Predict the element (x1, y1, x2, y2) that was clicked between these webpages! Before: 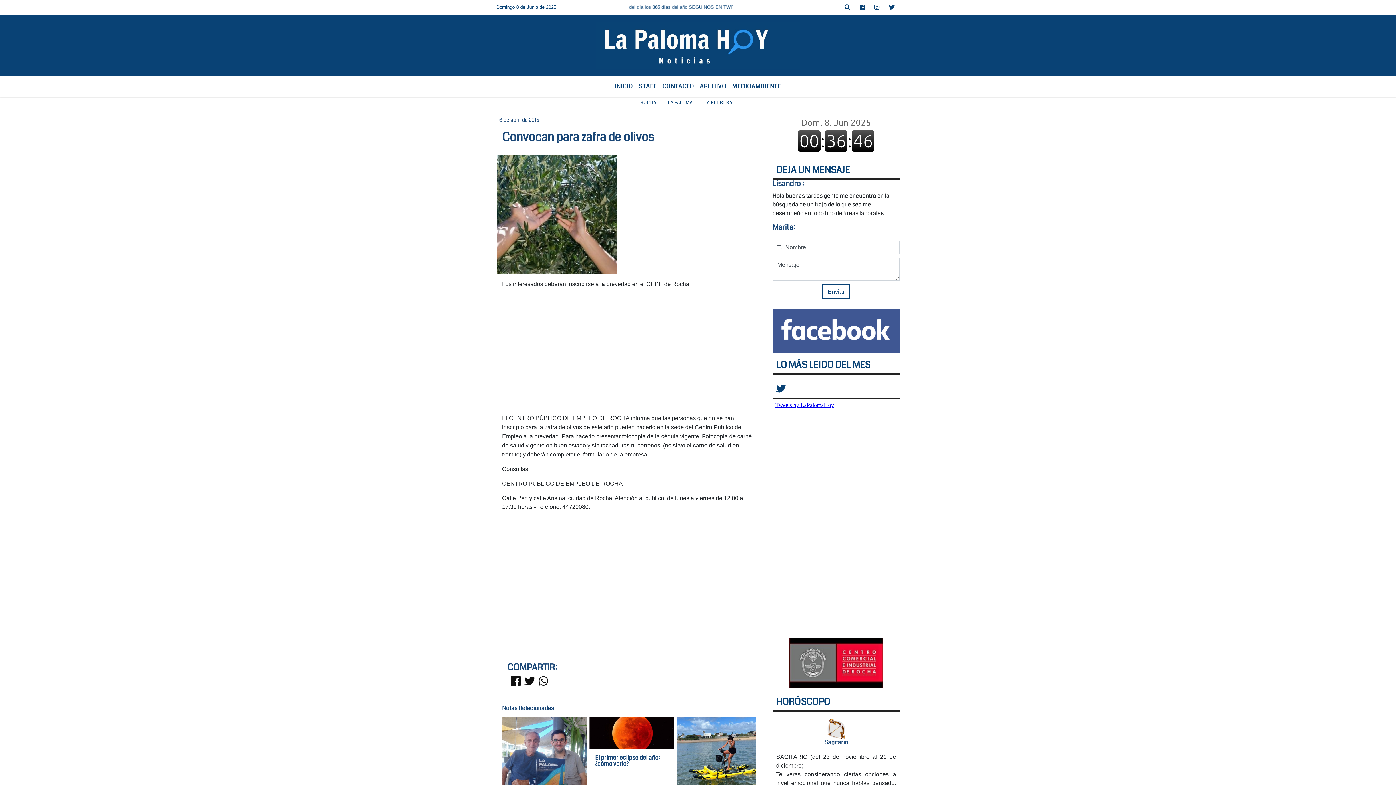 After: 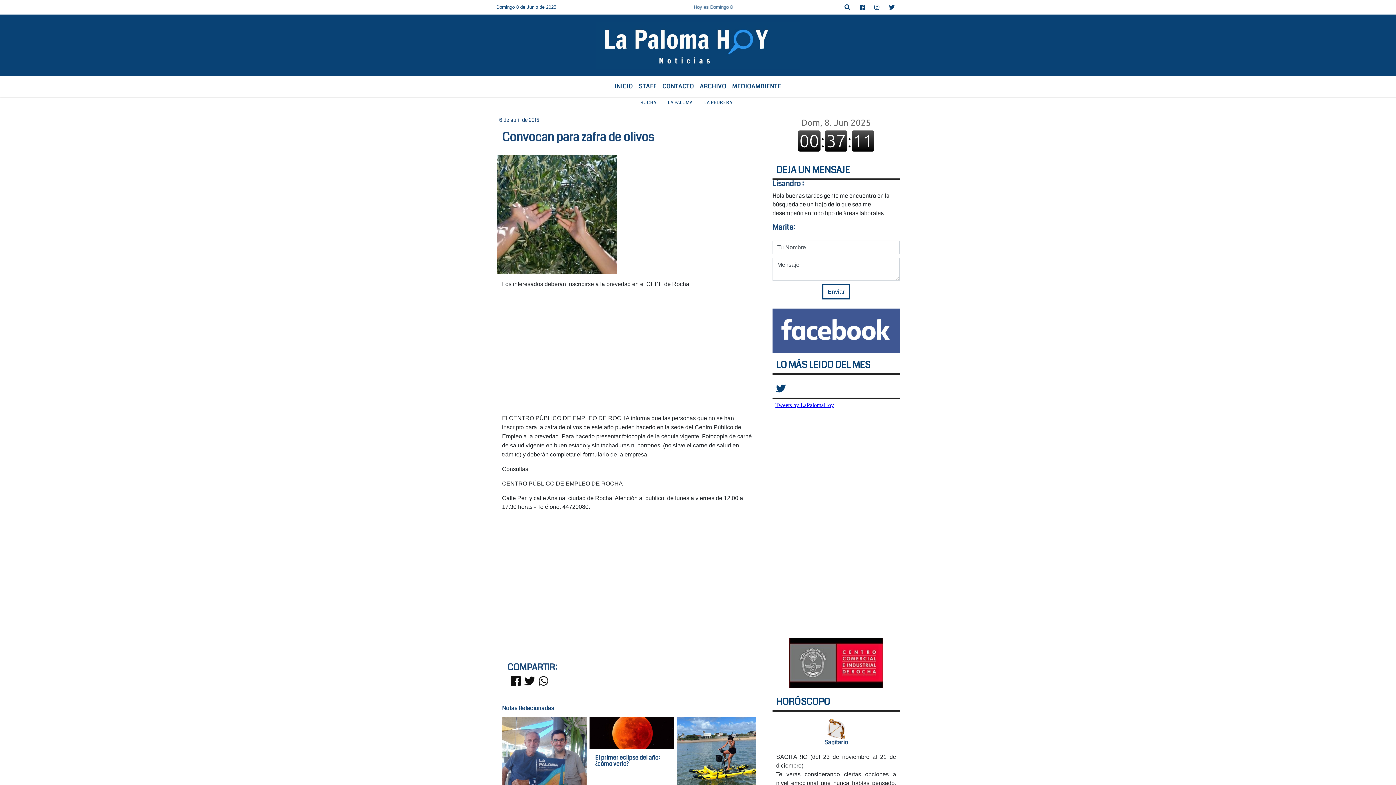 Action: bbox: (772, 638, 900, 688)